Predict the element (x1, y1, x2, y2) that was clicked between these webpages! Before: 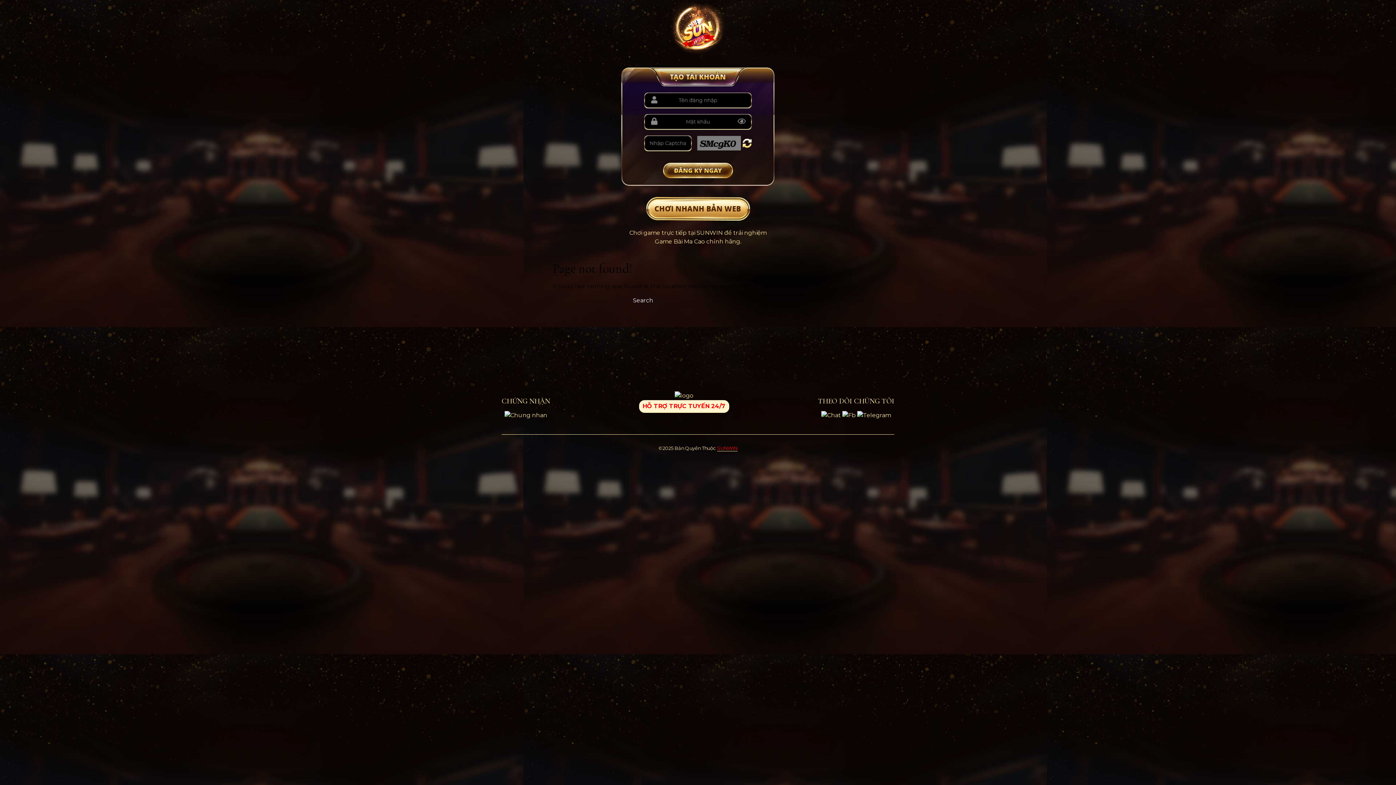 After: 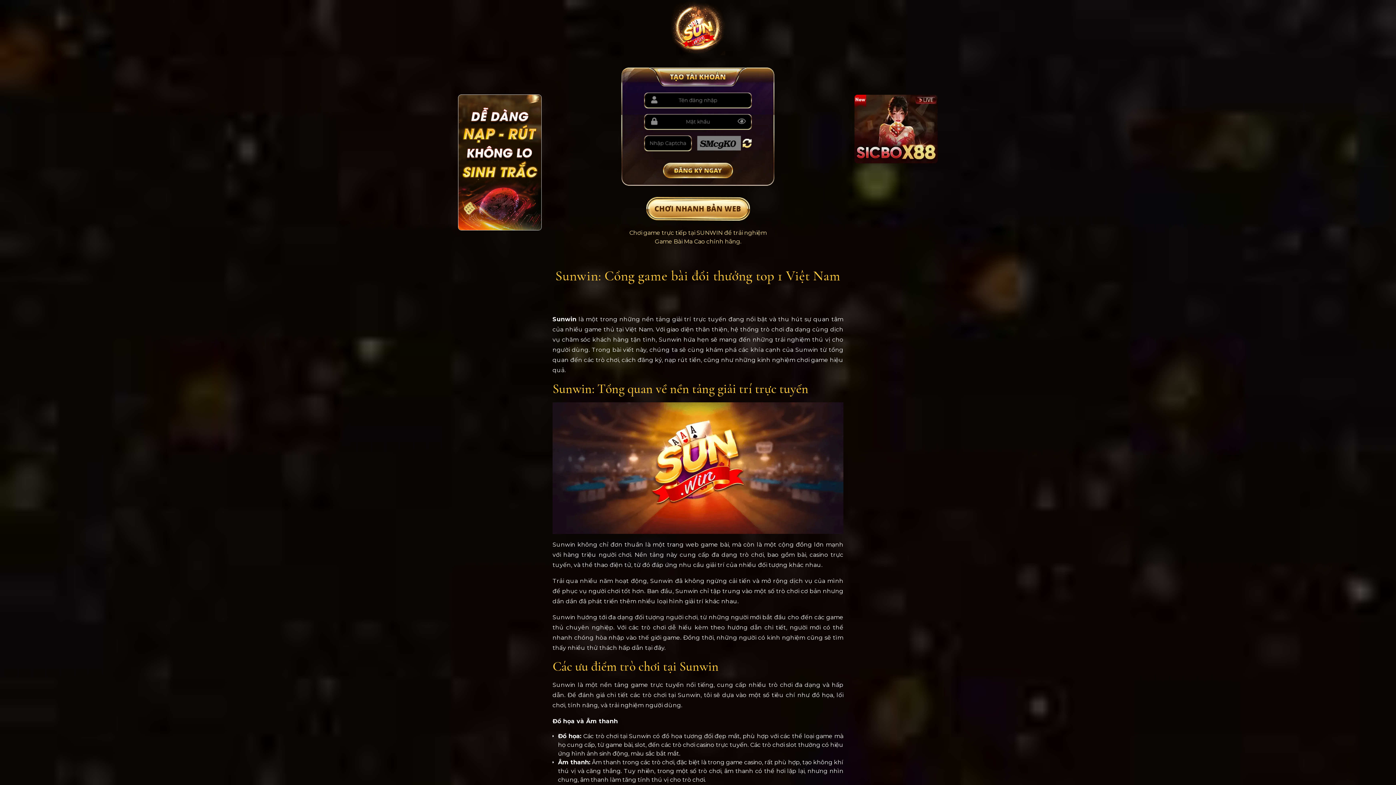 Action: bbox: (717, 445, 737, 451) label: SUNWIN